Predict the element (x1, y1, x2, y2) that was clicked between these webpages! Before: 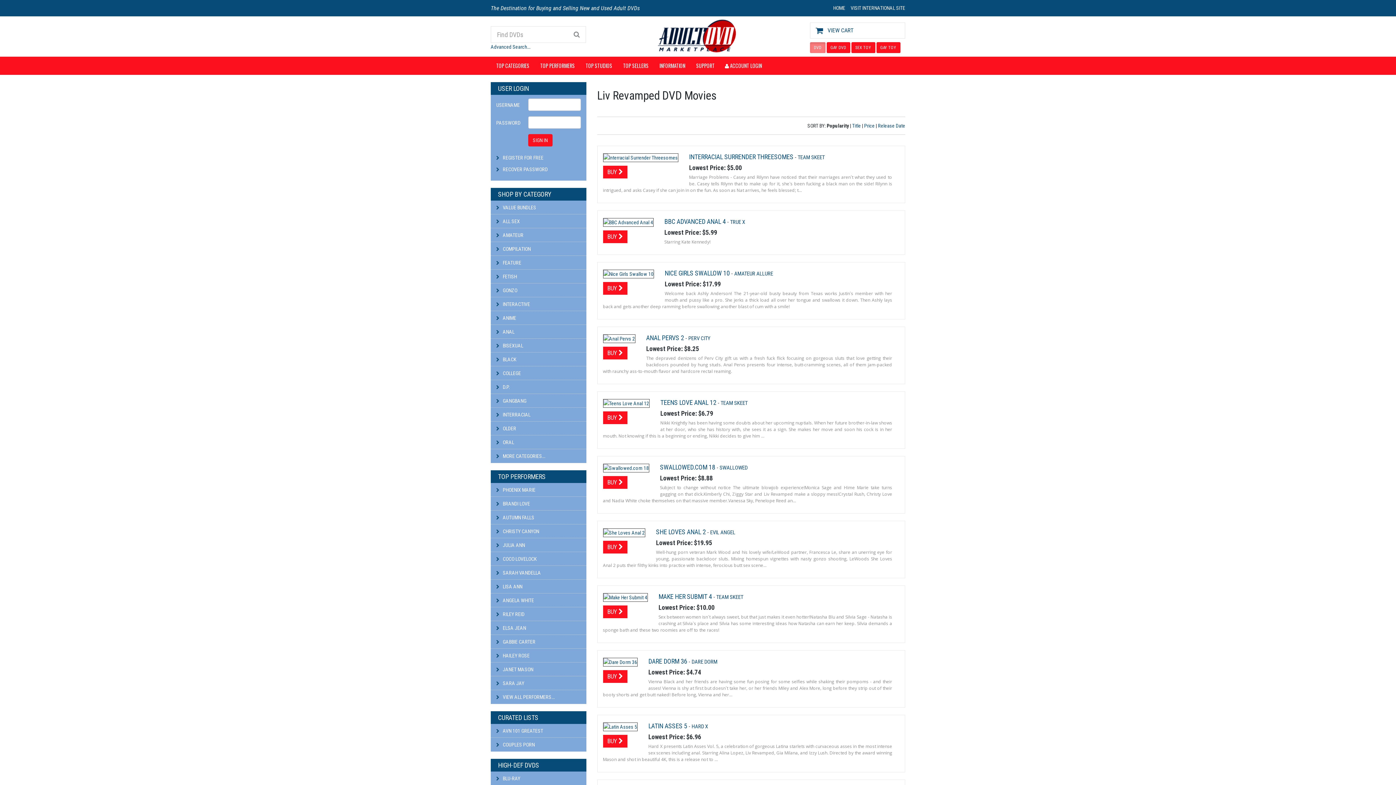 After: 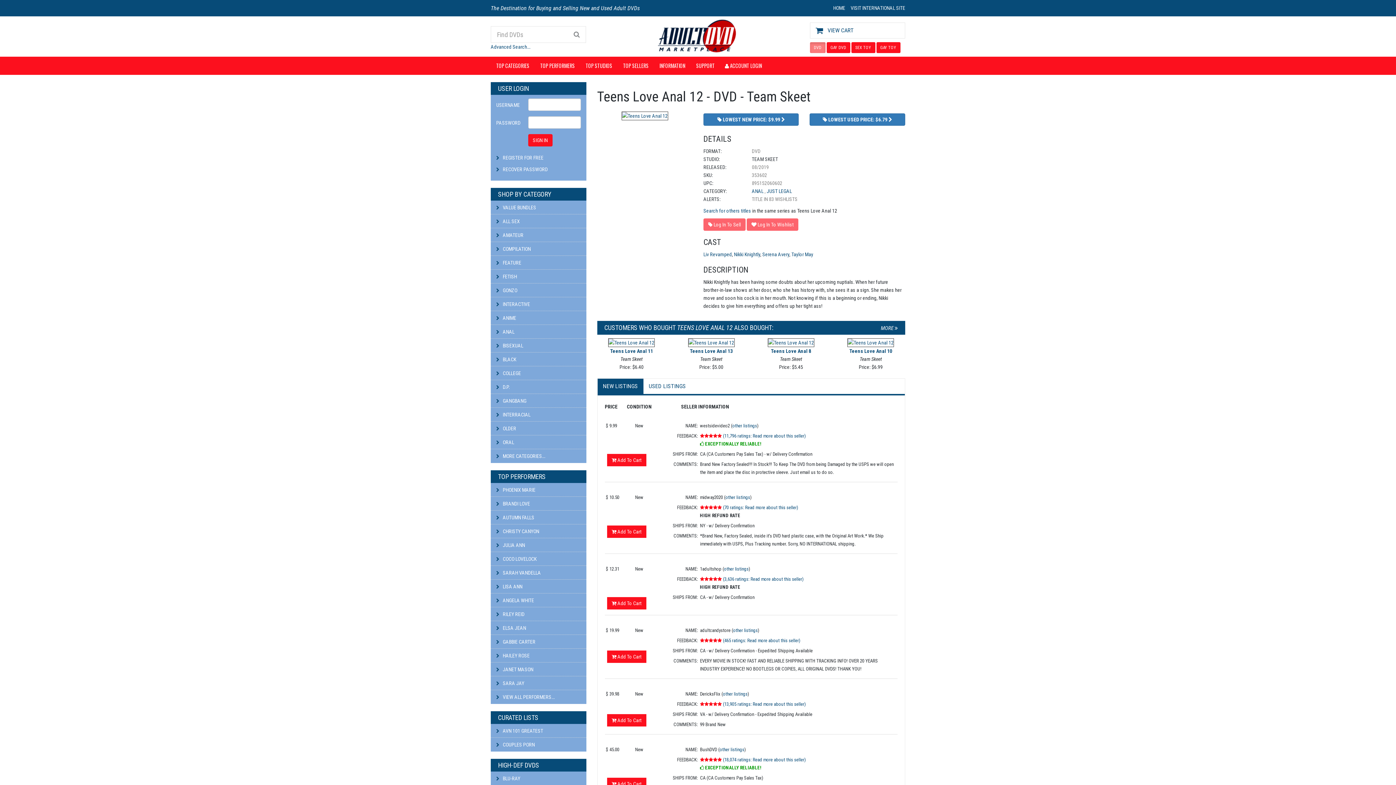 Action: label: TEENS LOVE ANAL 12  bbox: (660, 398, 718, 406)